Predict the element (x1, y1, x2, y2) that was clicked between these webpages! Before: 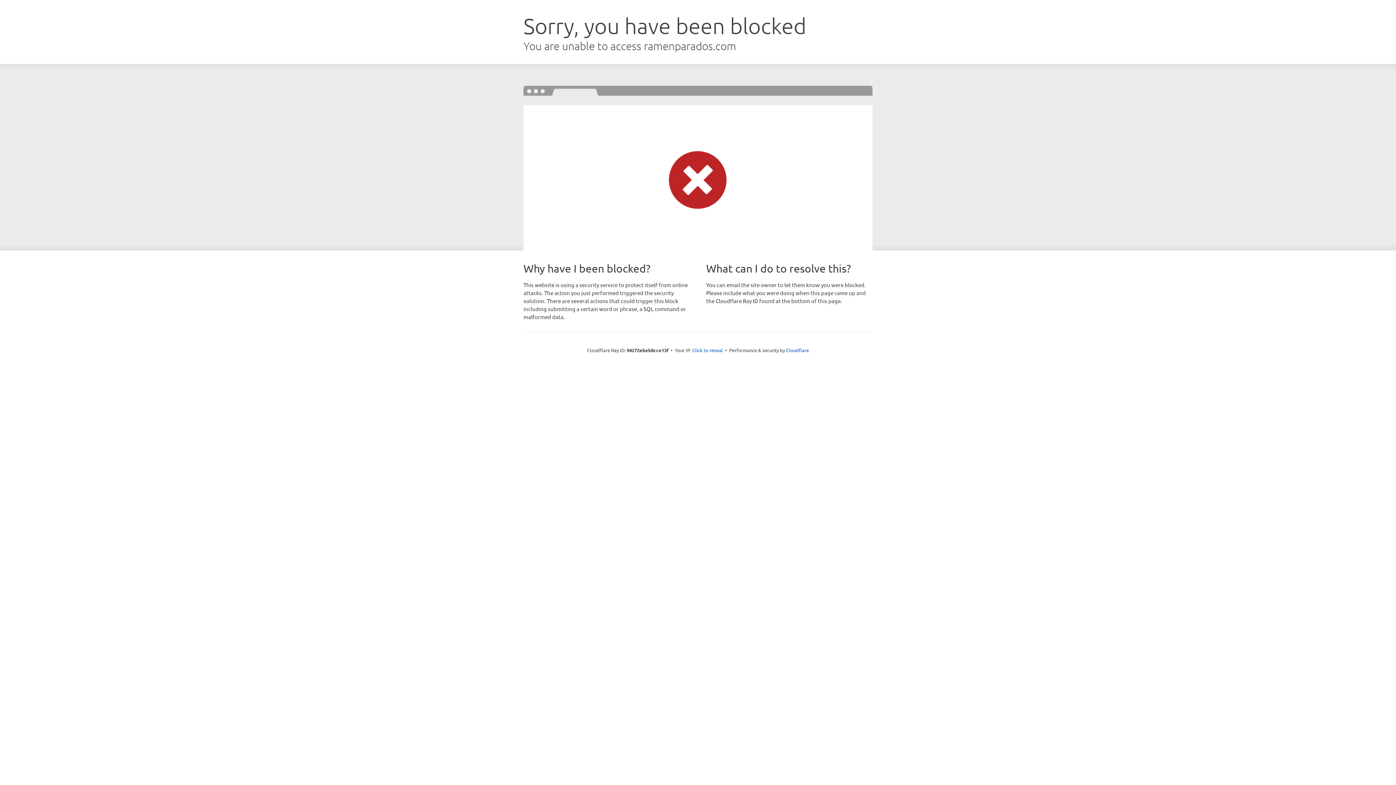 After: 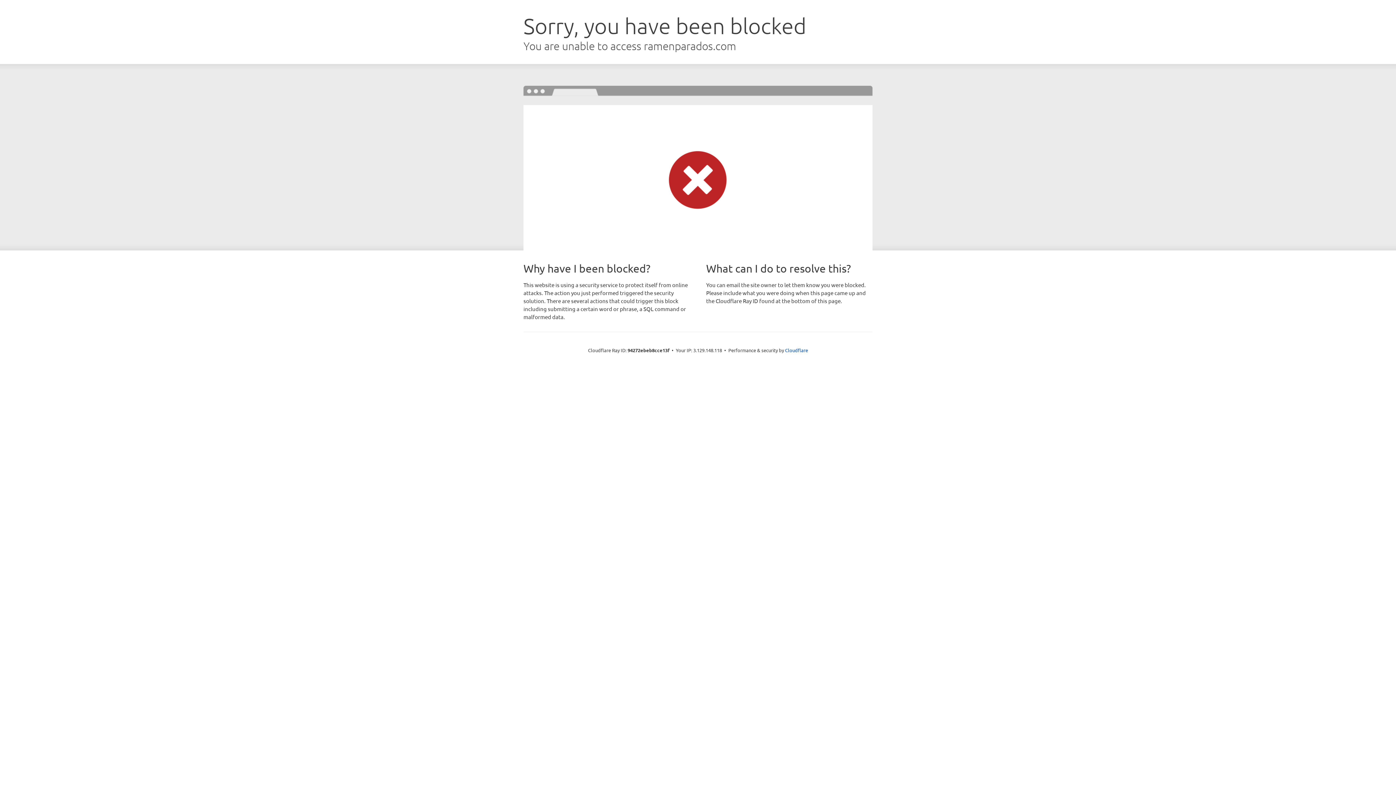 Action: bbox: (692, 346, 723, 353) label: Click to reveal